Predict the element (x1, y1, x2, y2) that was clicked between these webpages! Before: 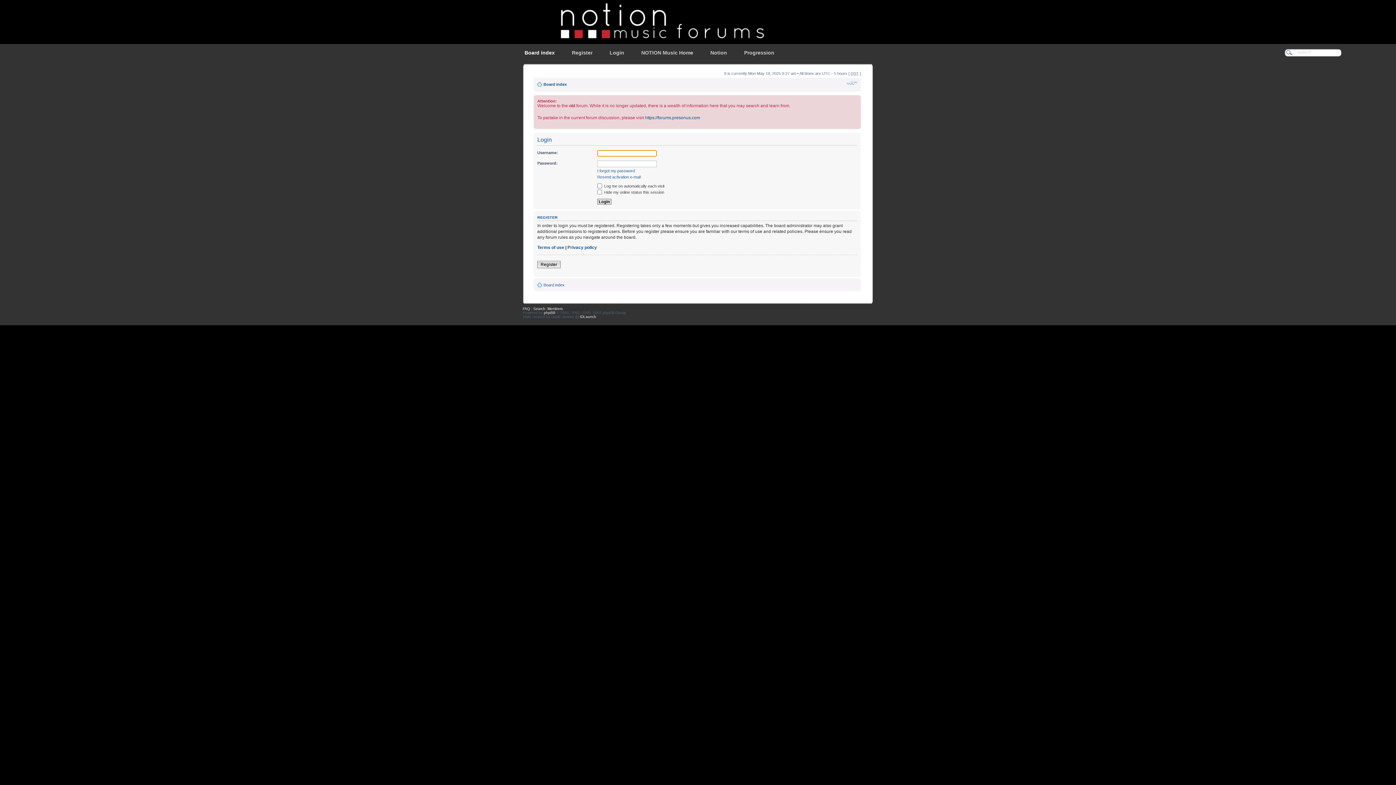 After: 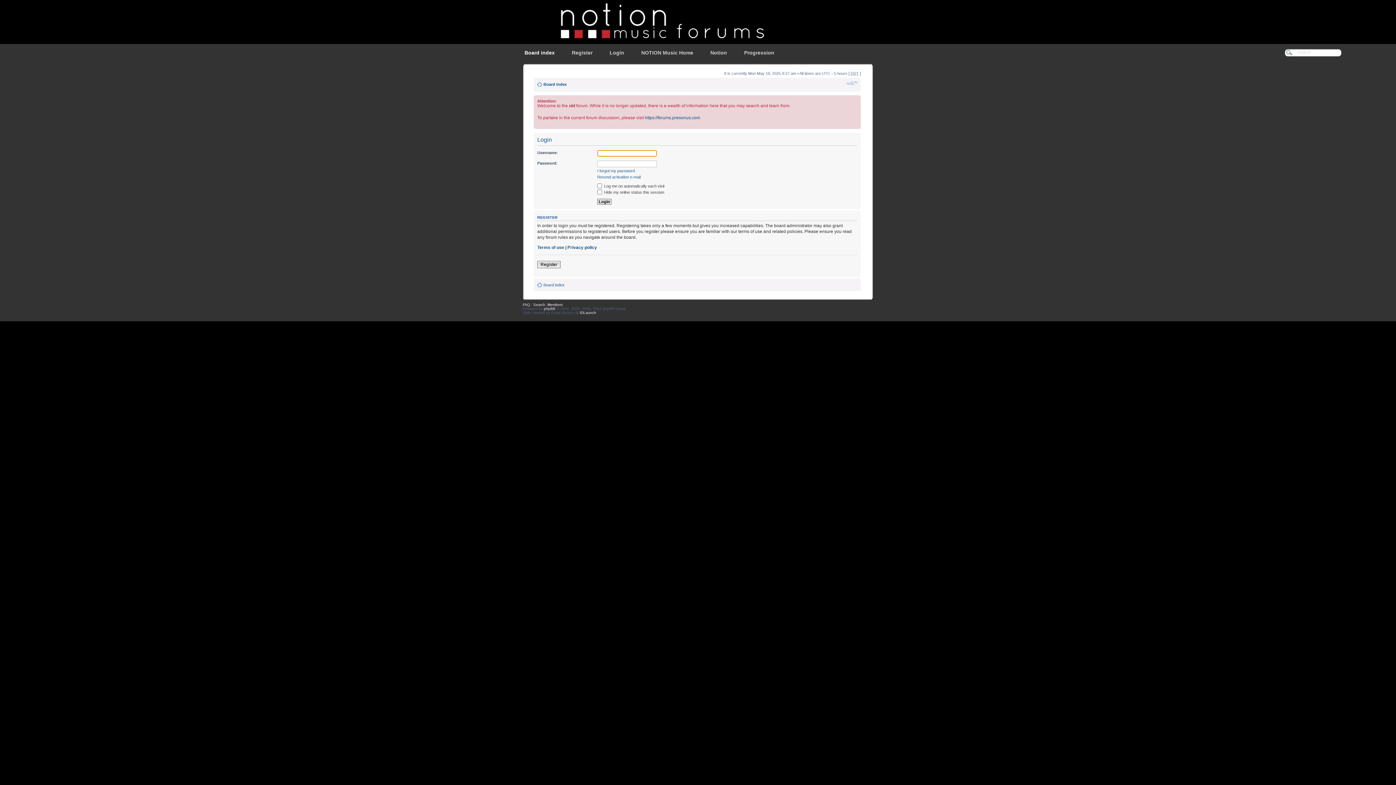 Action: bbox: (601, 41, 632, 63) label: Login